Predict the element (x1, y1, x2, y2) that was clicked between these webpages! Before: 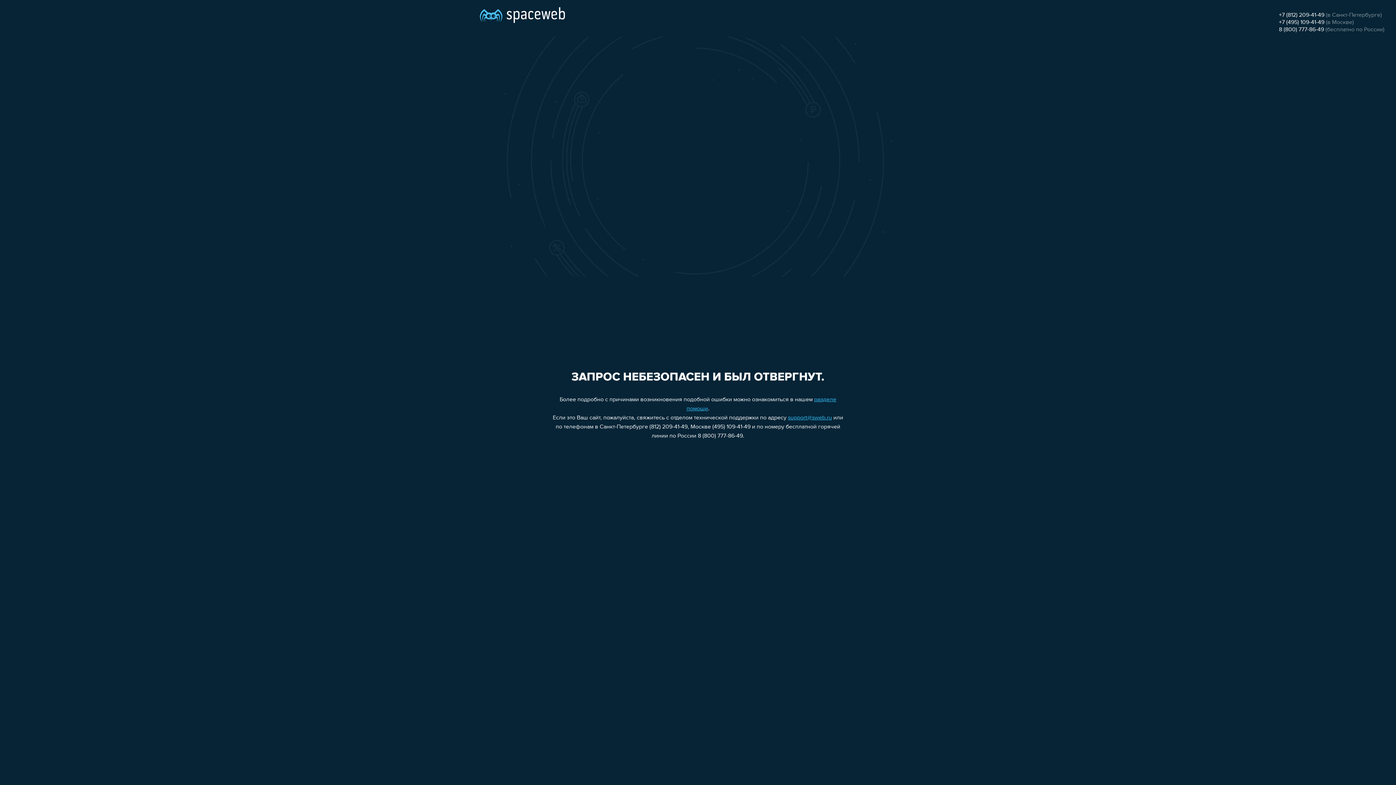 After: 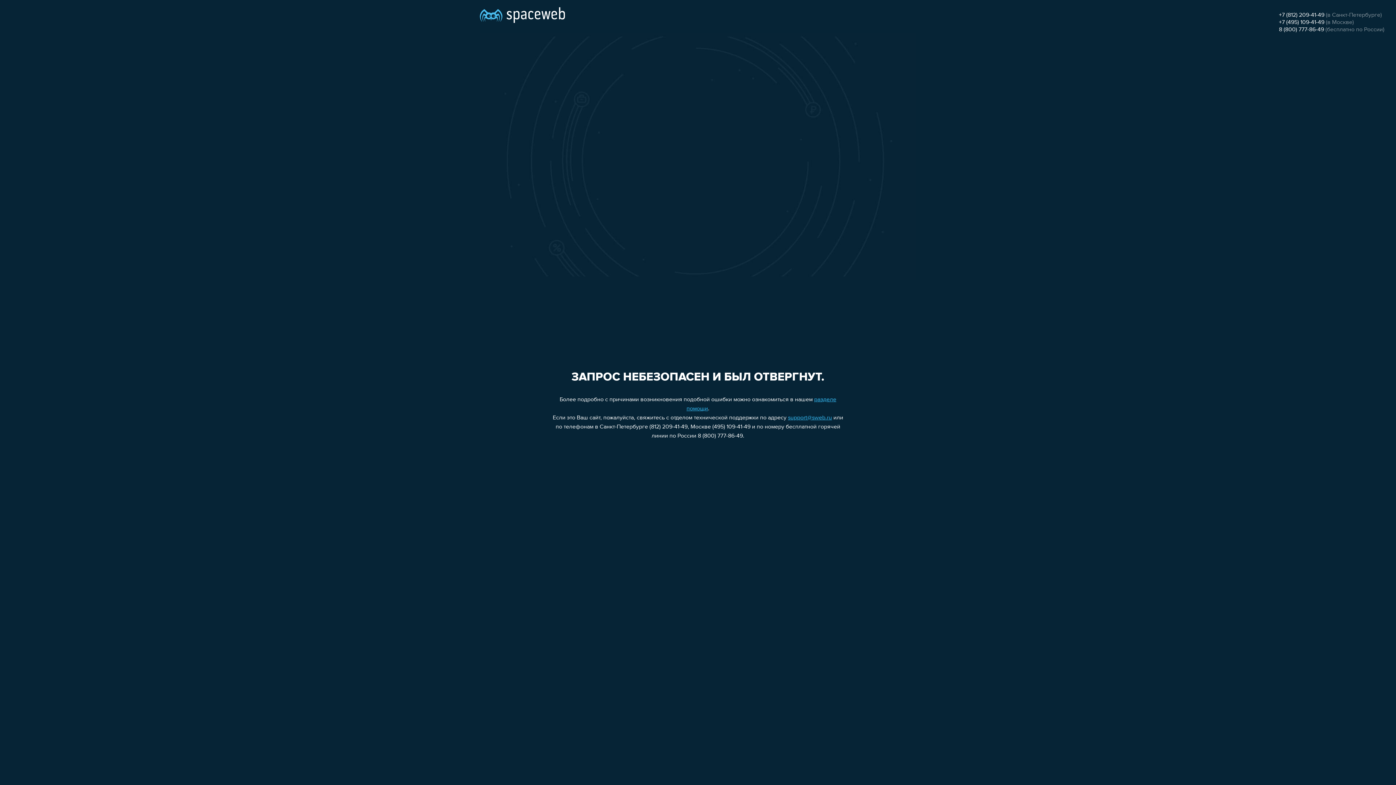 Action: bbox: (788, 415, 832, 421) label: support@sweb.ru